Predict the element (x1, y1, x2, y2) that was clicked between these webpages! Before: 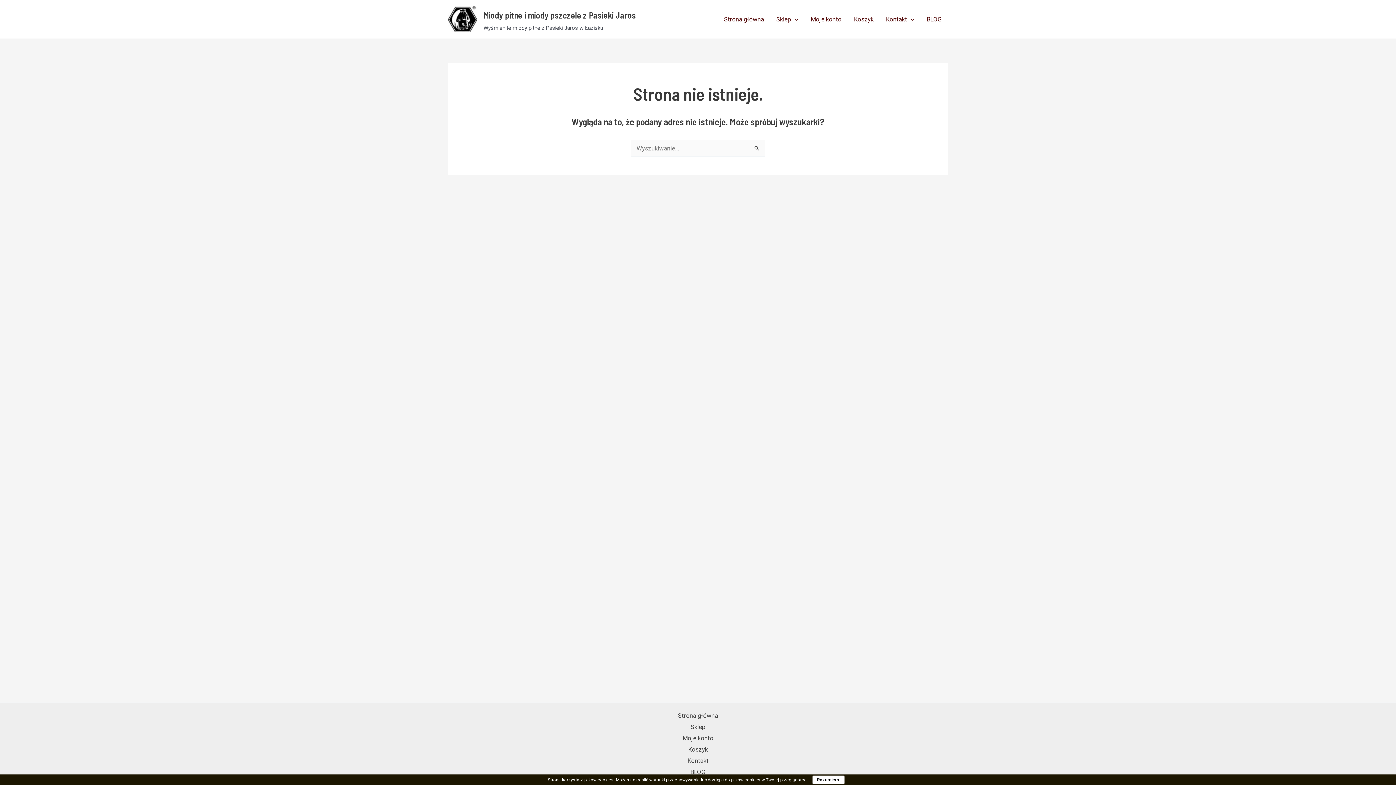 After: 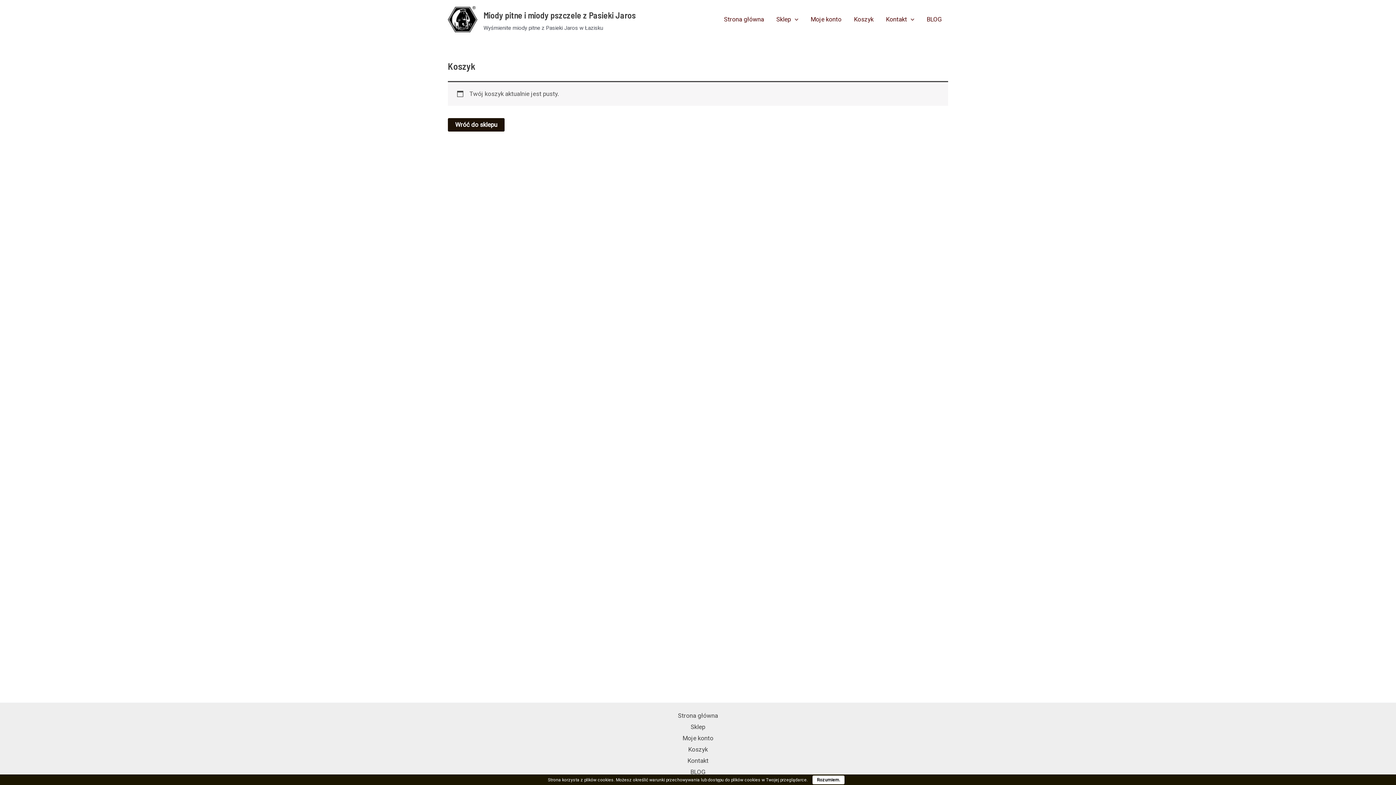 Action: bbox: (847, 4, 879, 33) label: Koszyk